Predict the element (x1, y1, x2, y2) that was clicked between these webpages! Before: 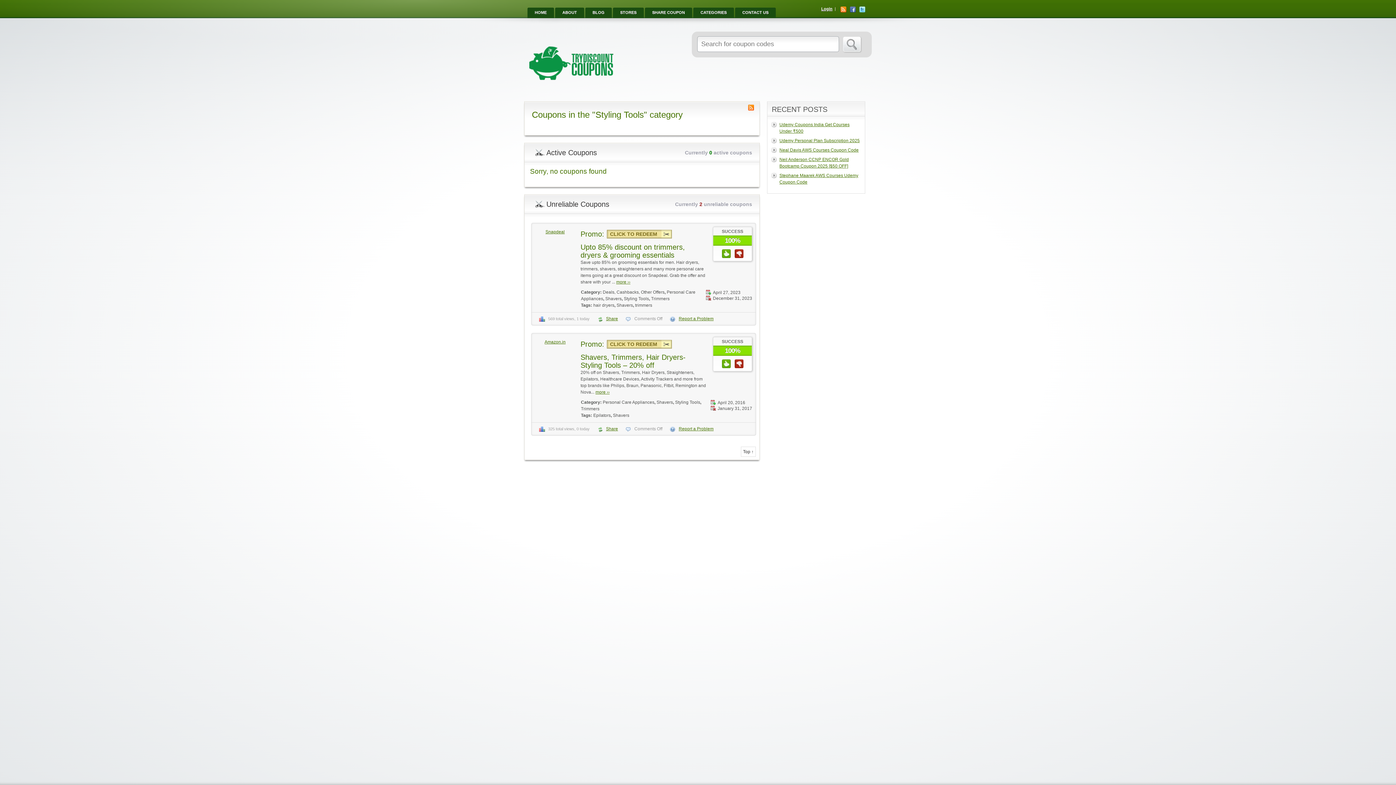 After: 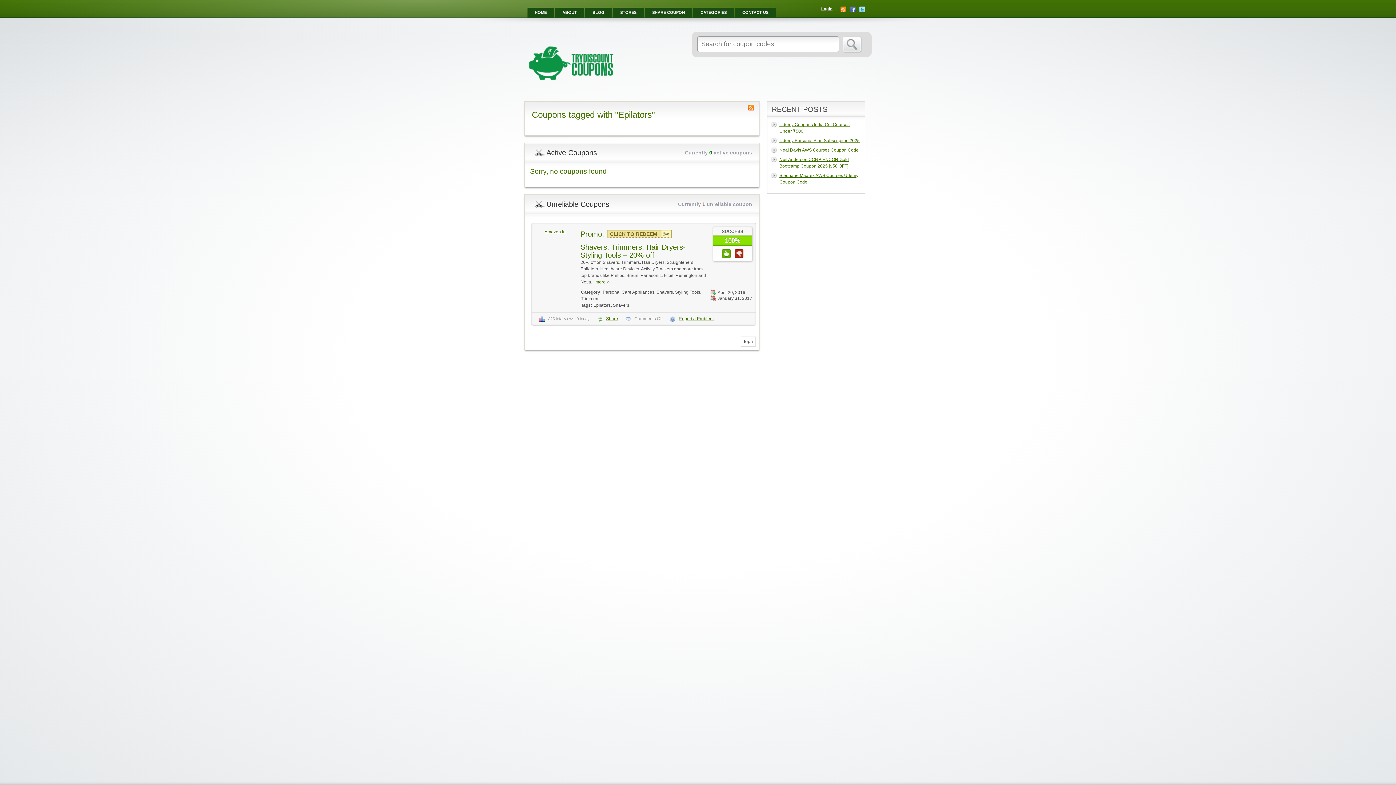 Action: label: Epilators bbox: (593, 412, 610, 418)